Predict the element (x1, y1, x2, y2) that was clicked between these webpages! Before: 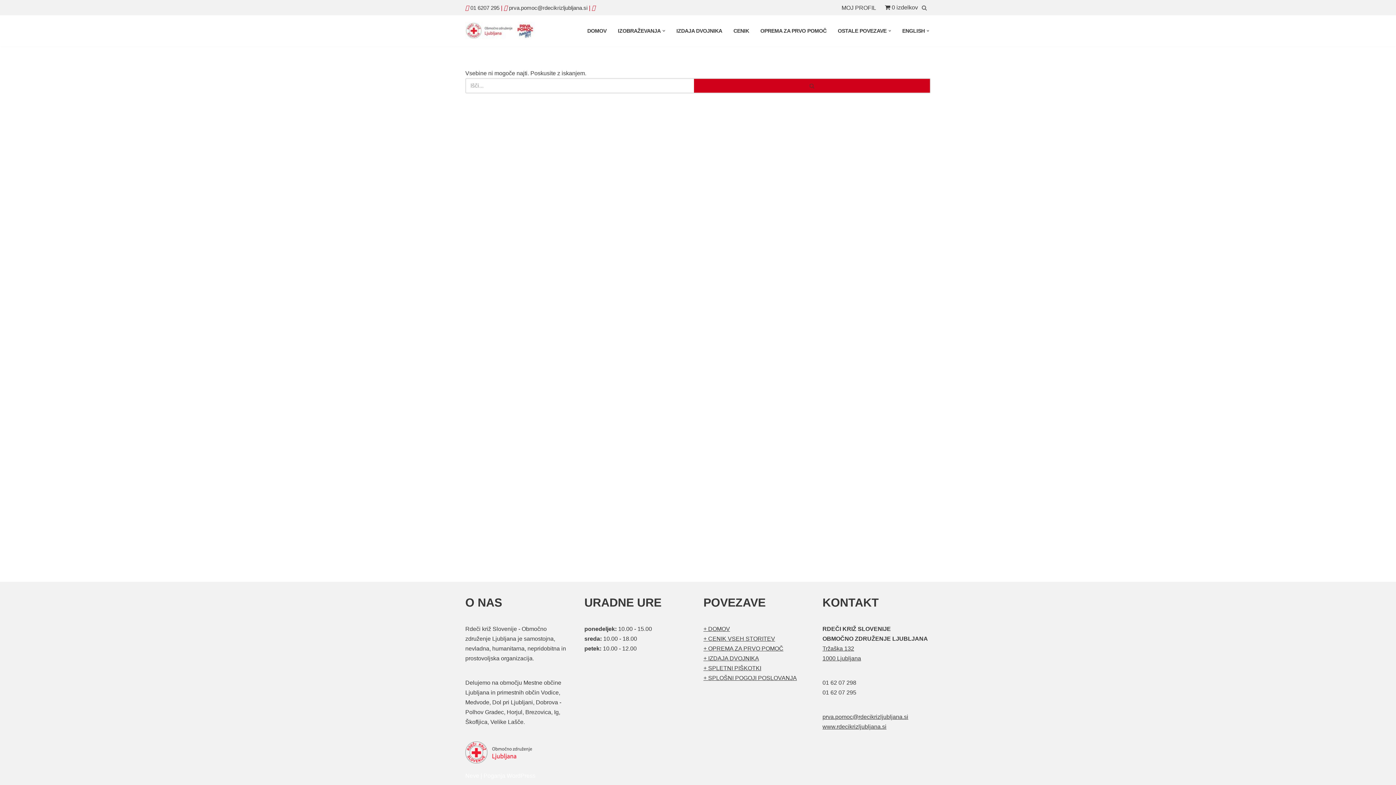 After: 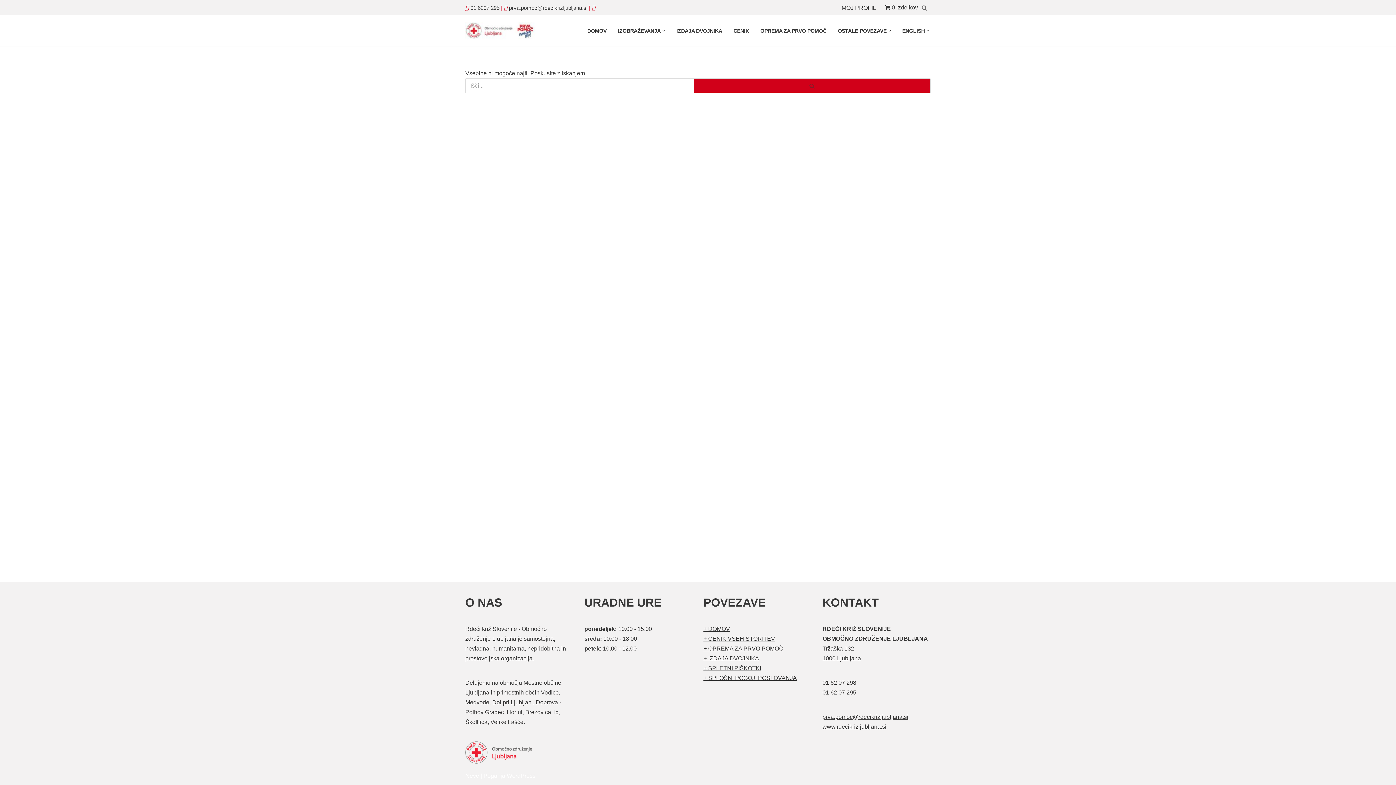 Action: bbox: (592, 4, 595, 10)